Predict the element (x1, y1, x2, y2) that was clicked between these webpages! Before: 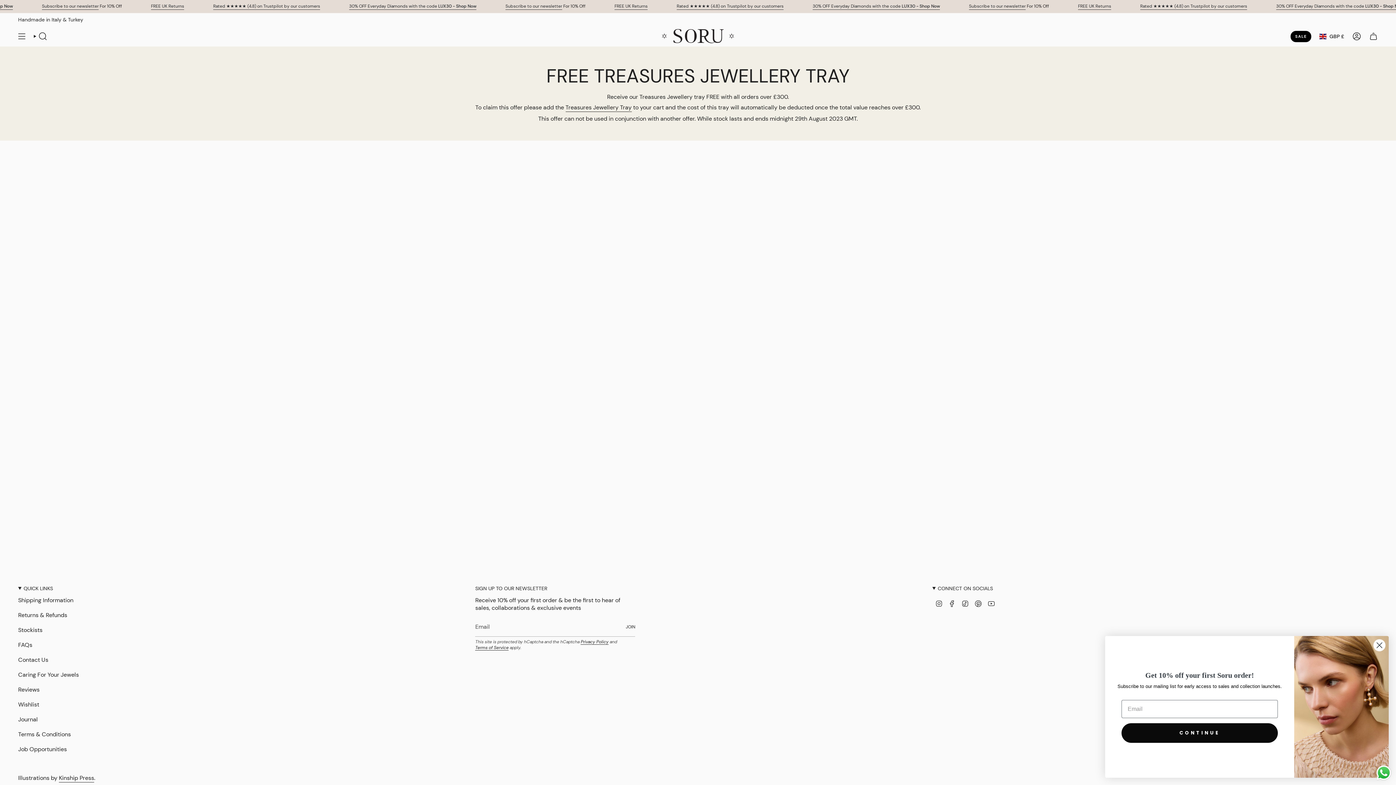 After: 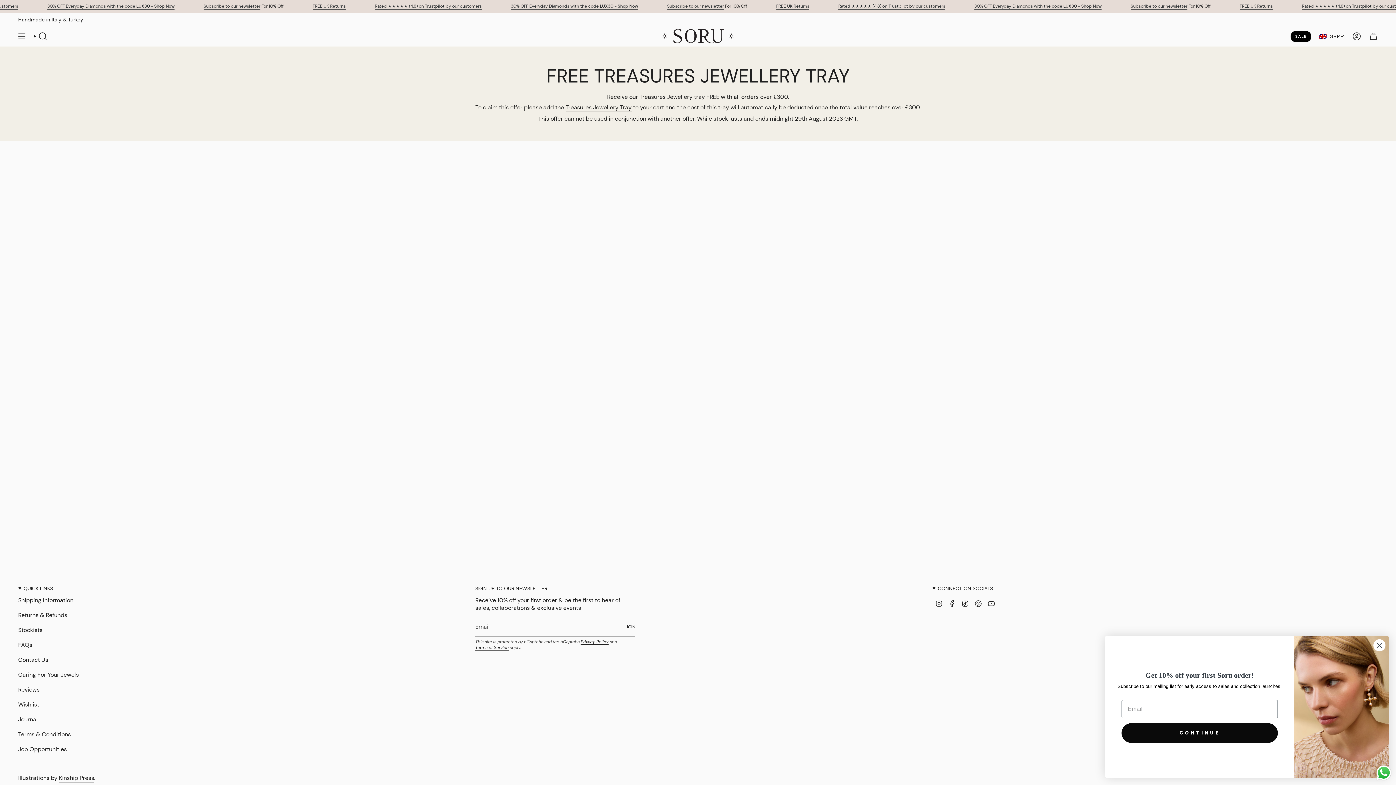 Action: bbox: (935, 599, 942, 607) label: Instagram